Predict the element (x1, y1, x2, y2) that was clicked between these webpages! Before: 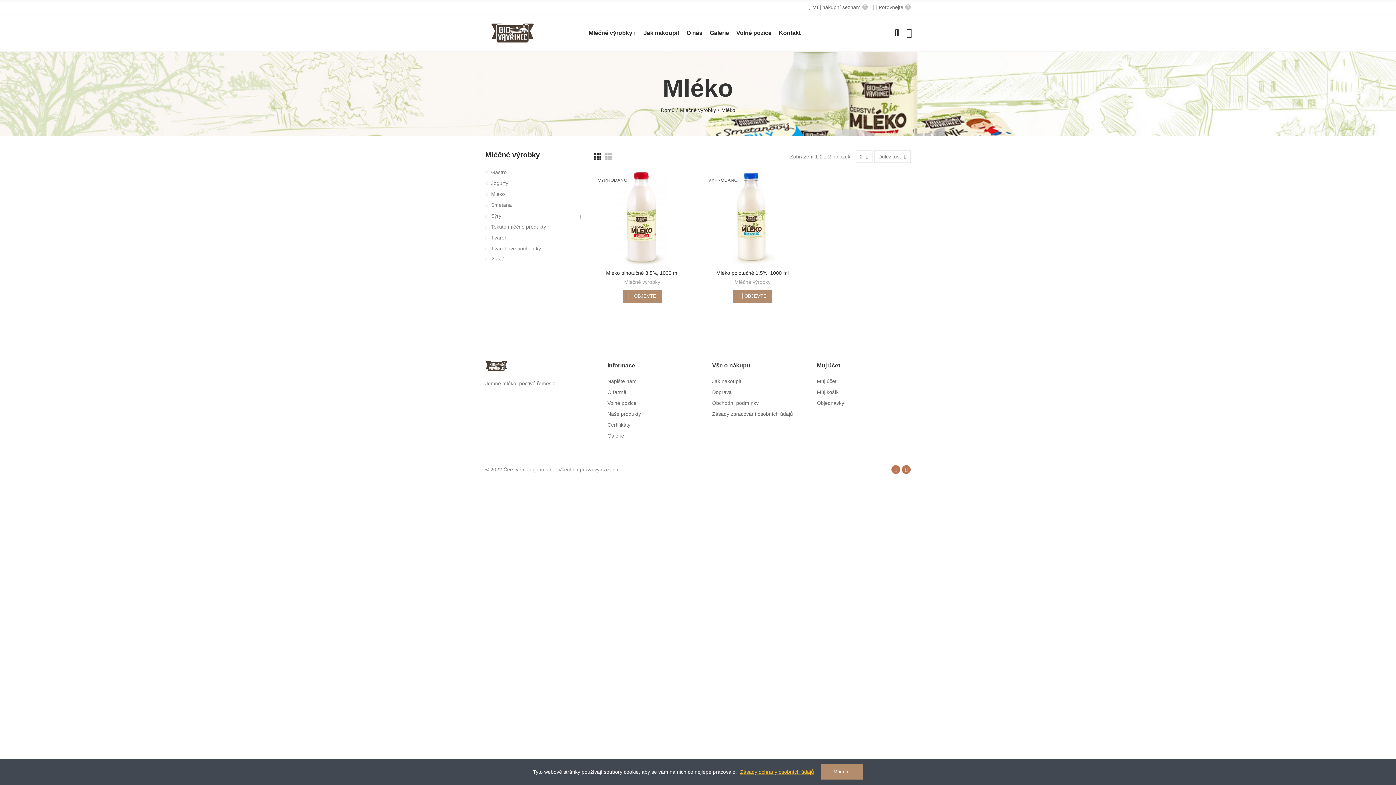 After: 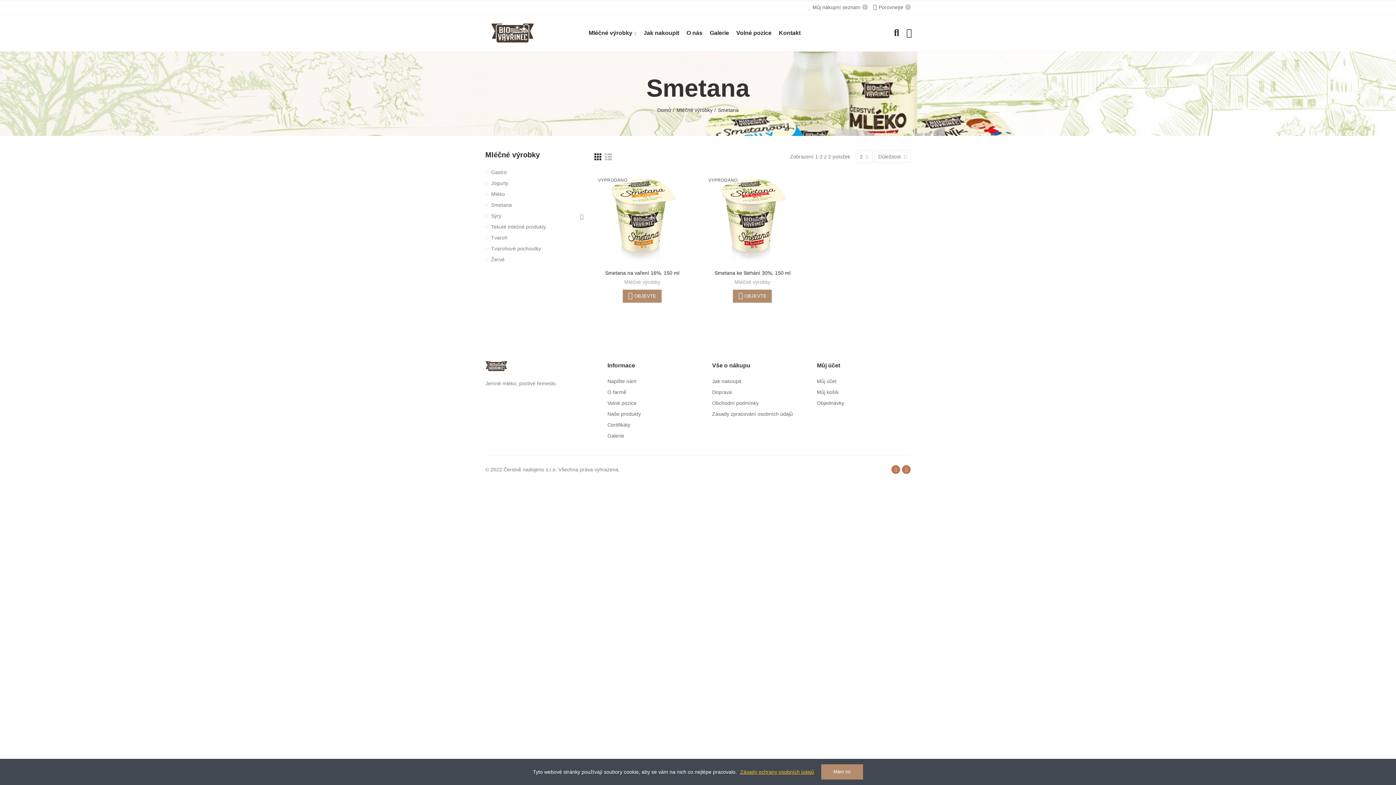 Action: label: Smetana bbox: (485, 201, 576, 208)